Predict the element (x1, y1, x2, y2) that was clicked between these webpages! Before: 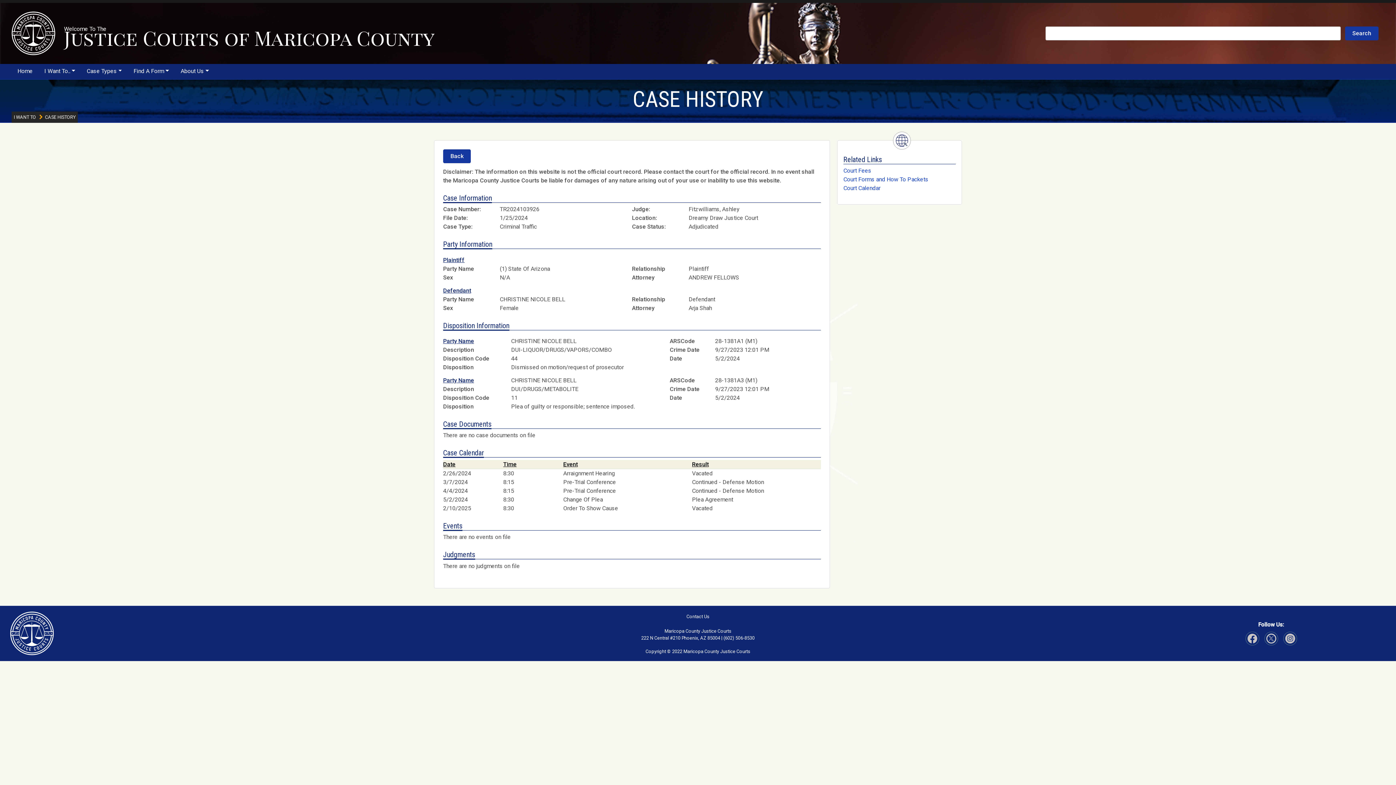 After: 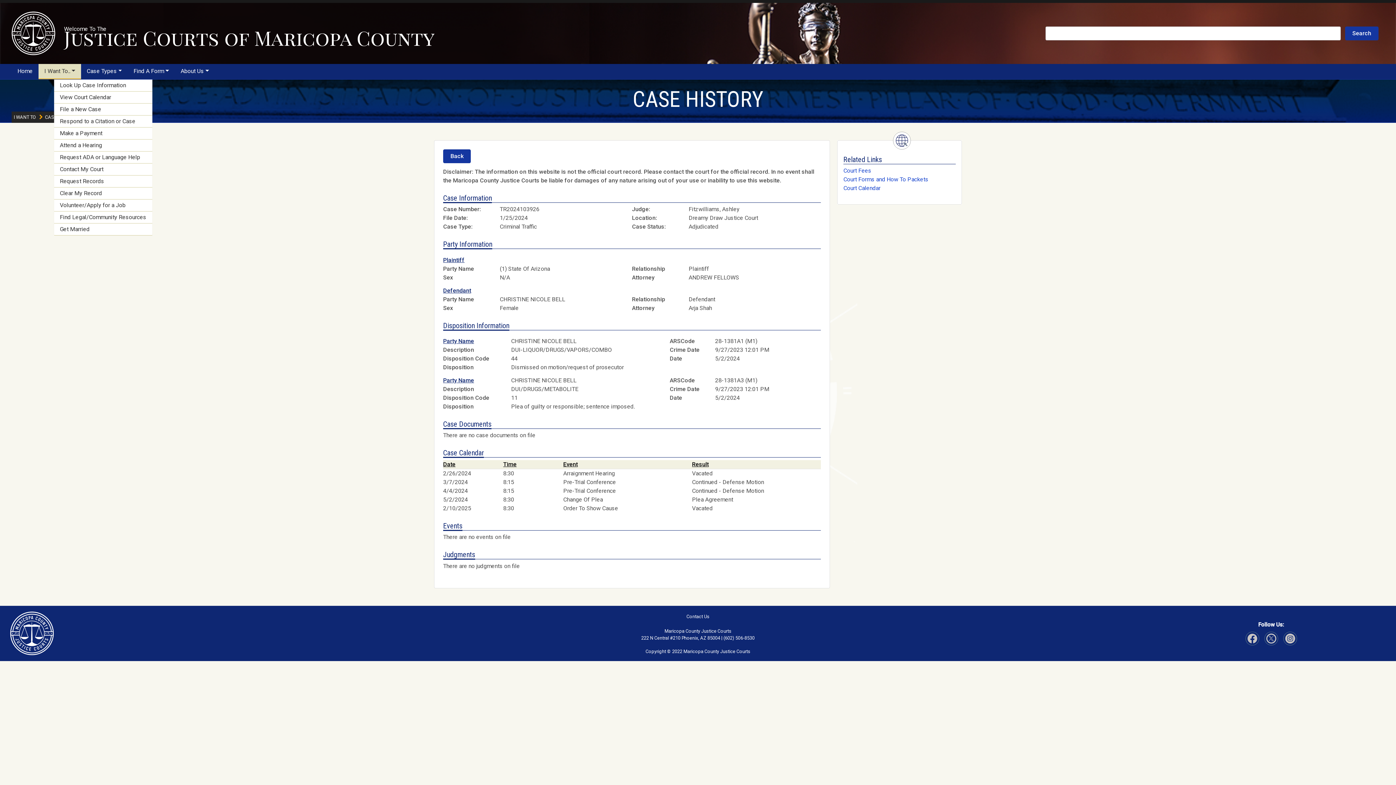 Action: bbox: (38, 63, 80, 78) label: I Want To..